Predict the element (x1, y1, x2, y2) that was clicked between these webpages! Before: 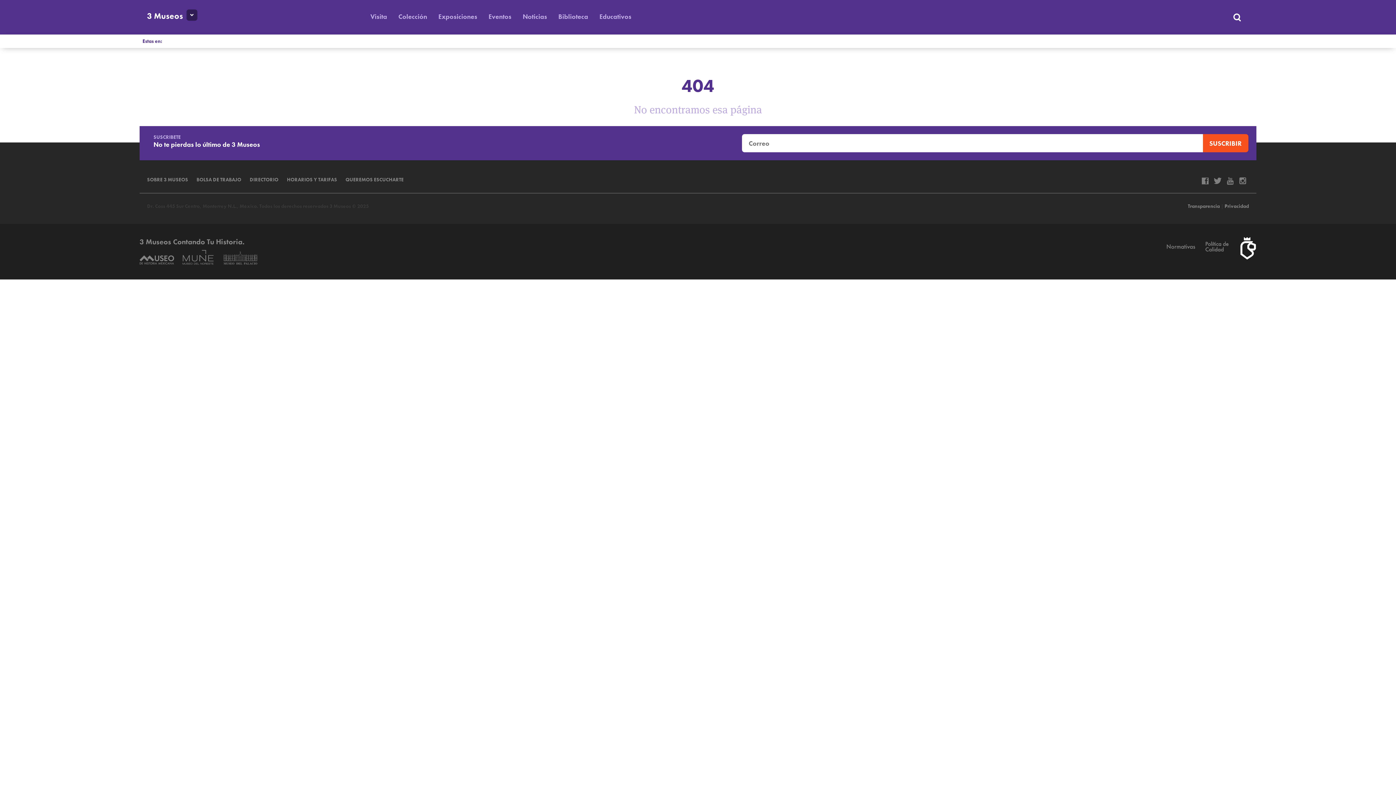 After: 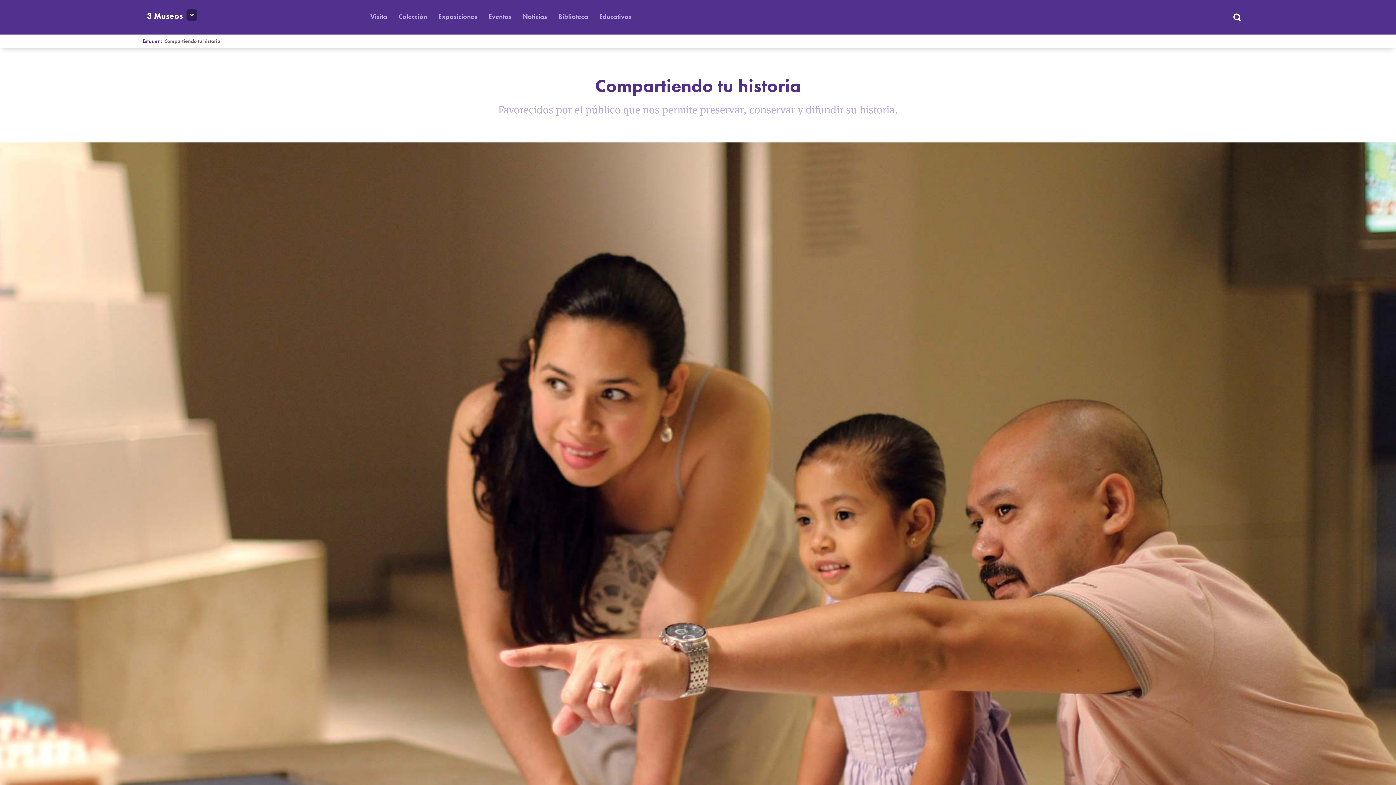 Action: bbox: (147, 176, 188, 183) label: SOBRE 3 MUSEOS